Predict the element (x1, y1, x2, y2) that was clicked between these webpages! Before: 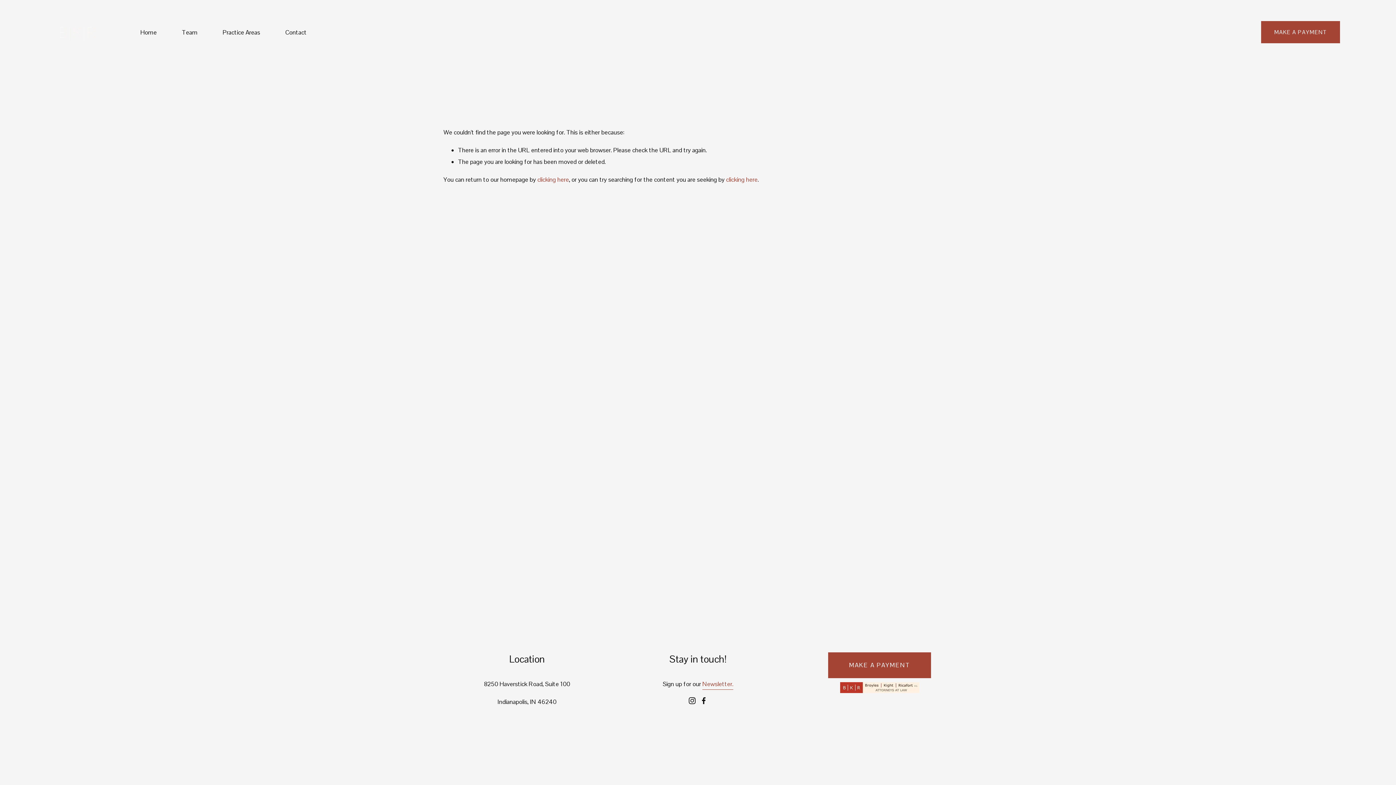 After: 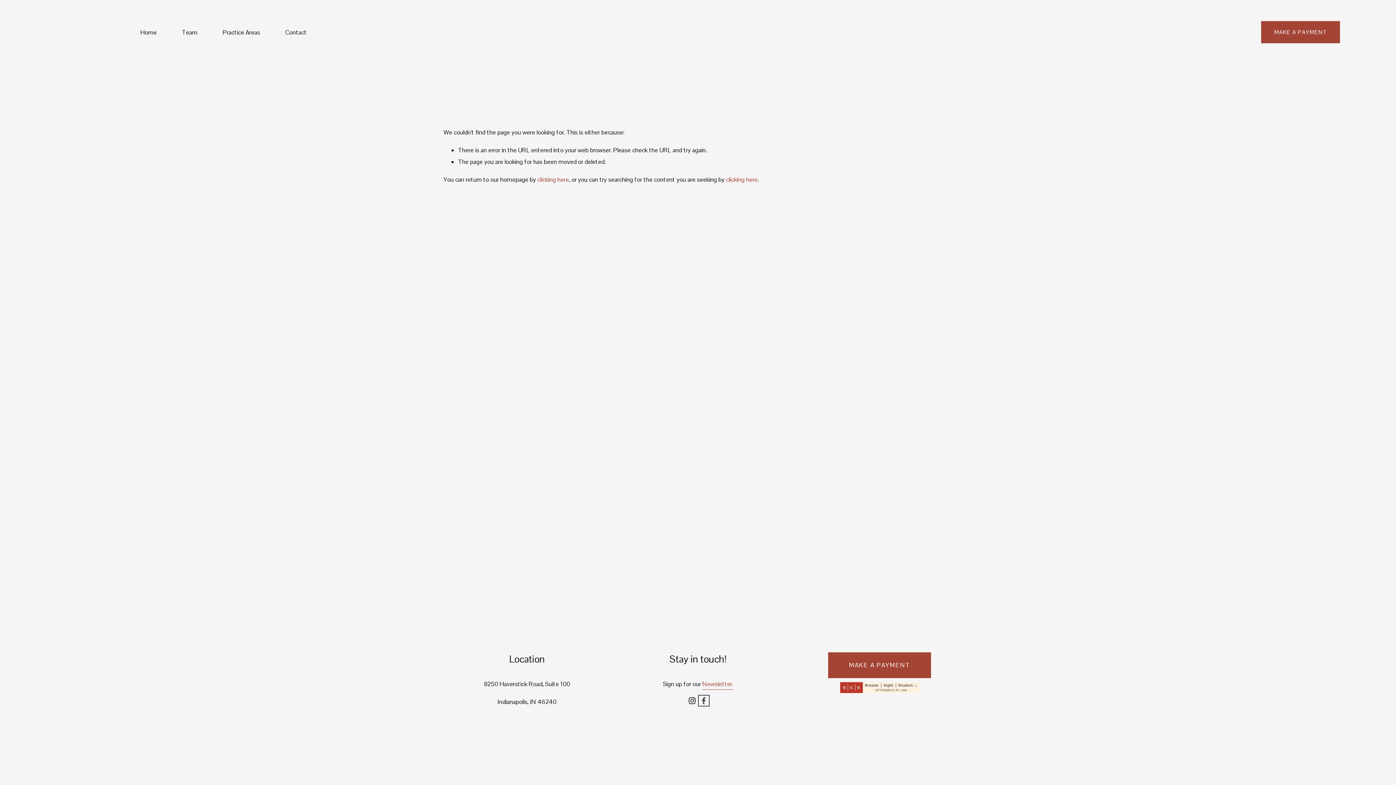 Action: bbox: (700, 697, 707, 704) label: Facebook